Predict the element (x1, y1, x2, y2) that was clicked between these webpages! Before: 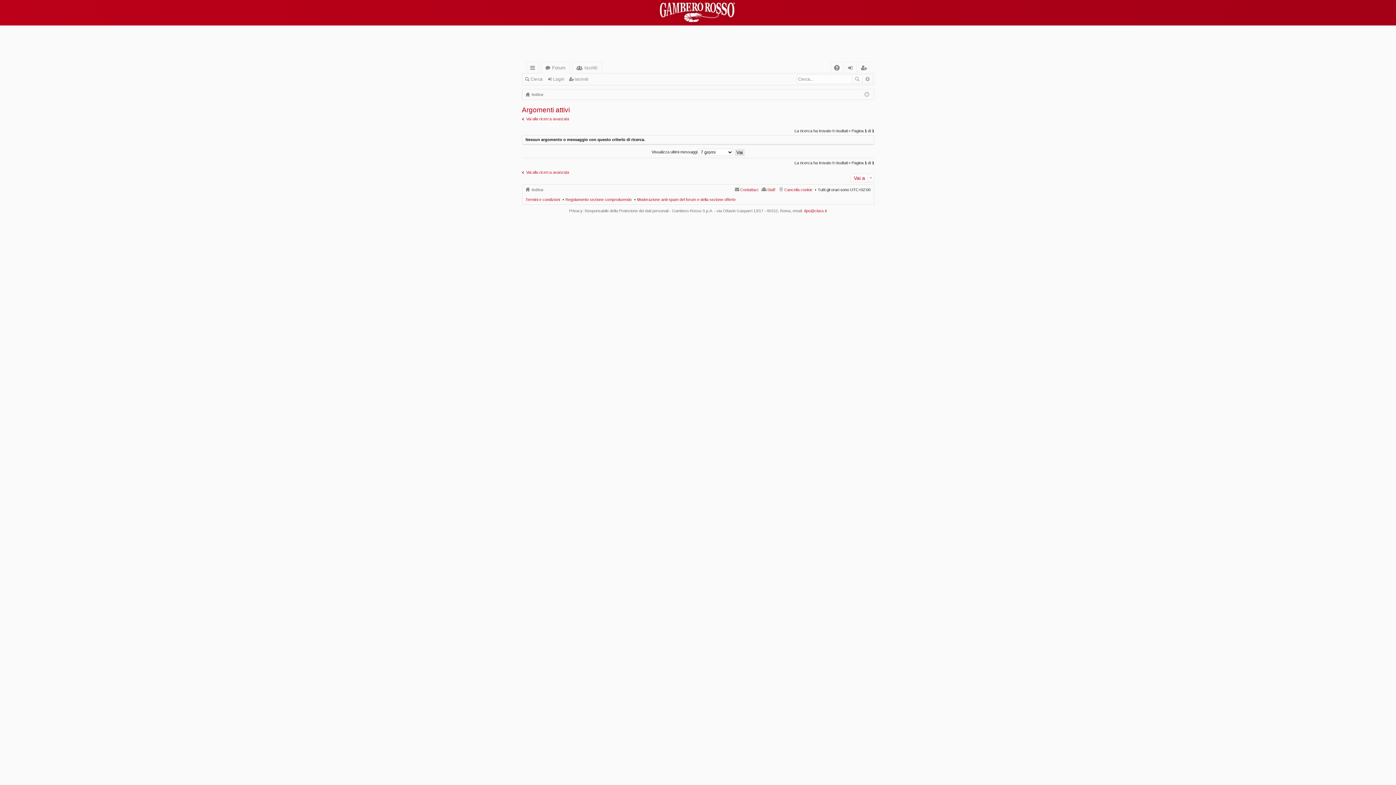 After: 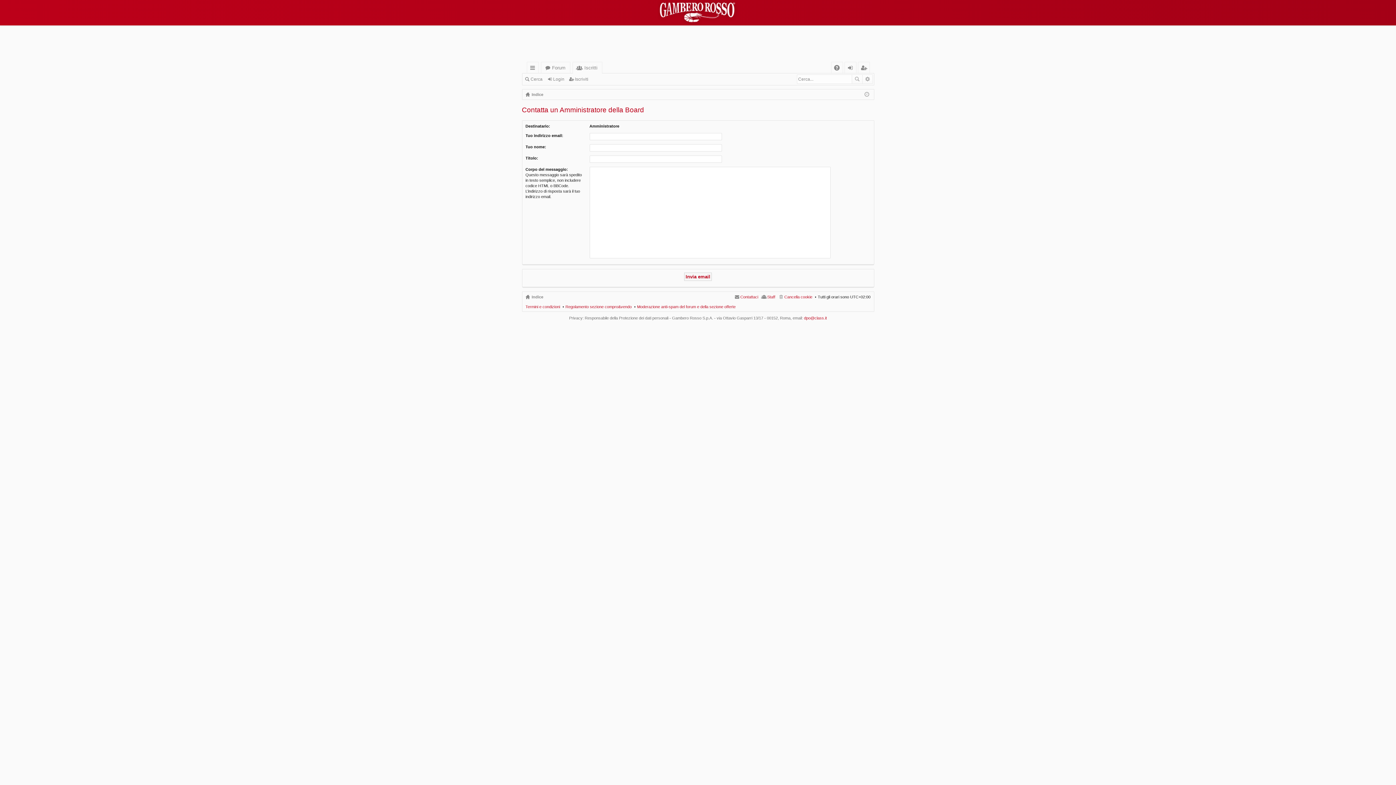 Action: bbox: (734, 185, 758, 193) label: Contattaci